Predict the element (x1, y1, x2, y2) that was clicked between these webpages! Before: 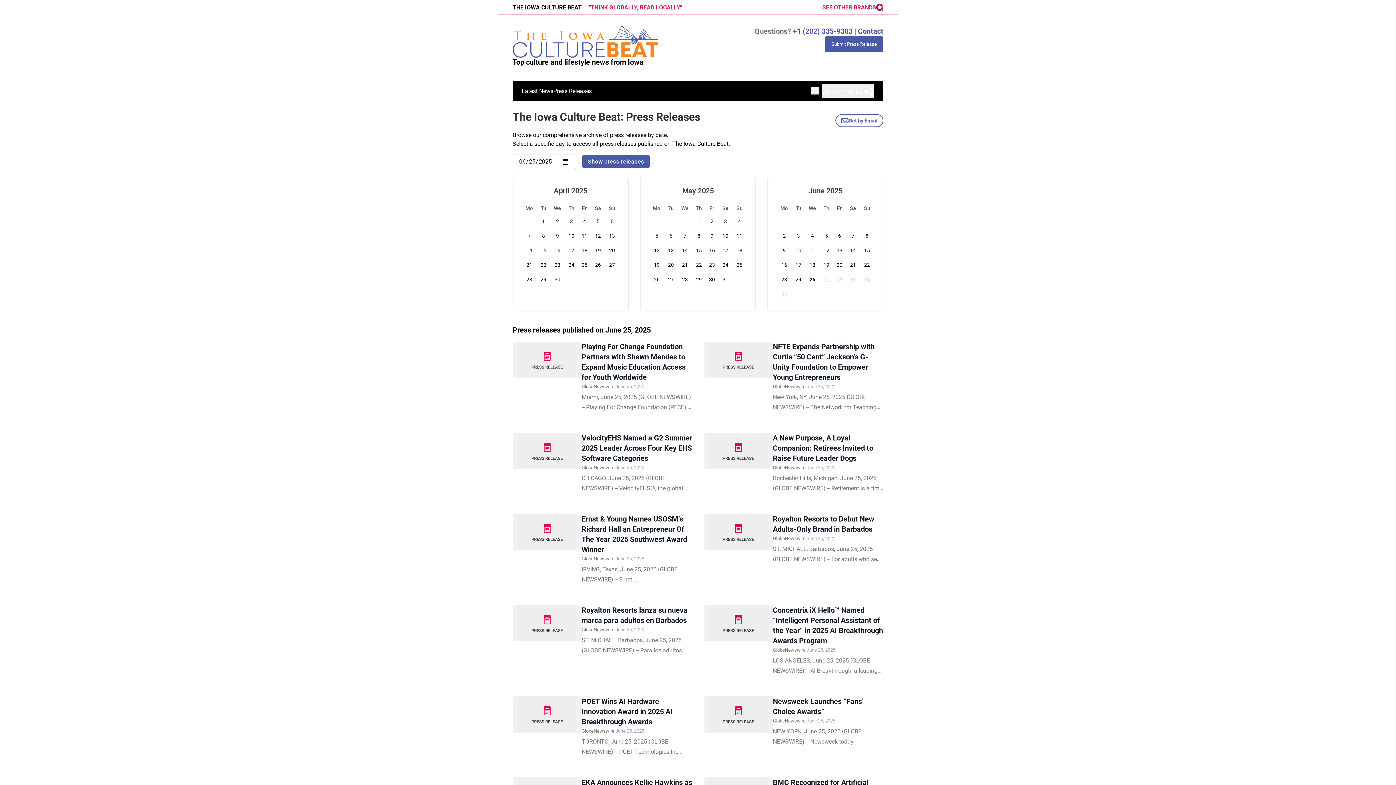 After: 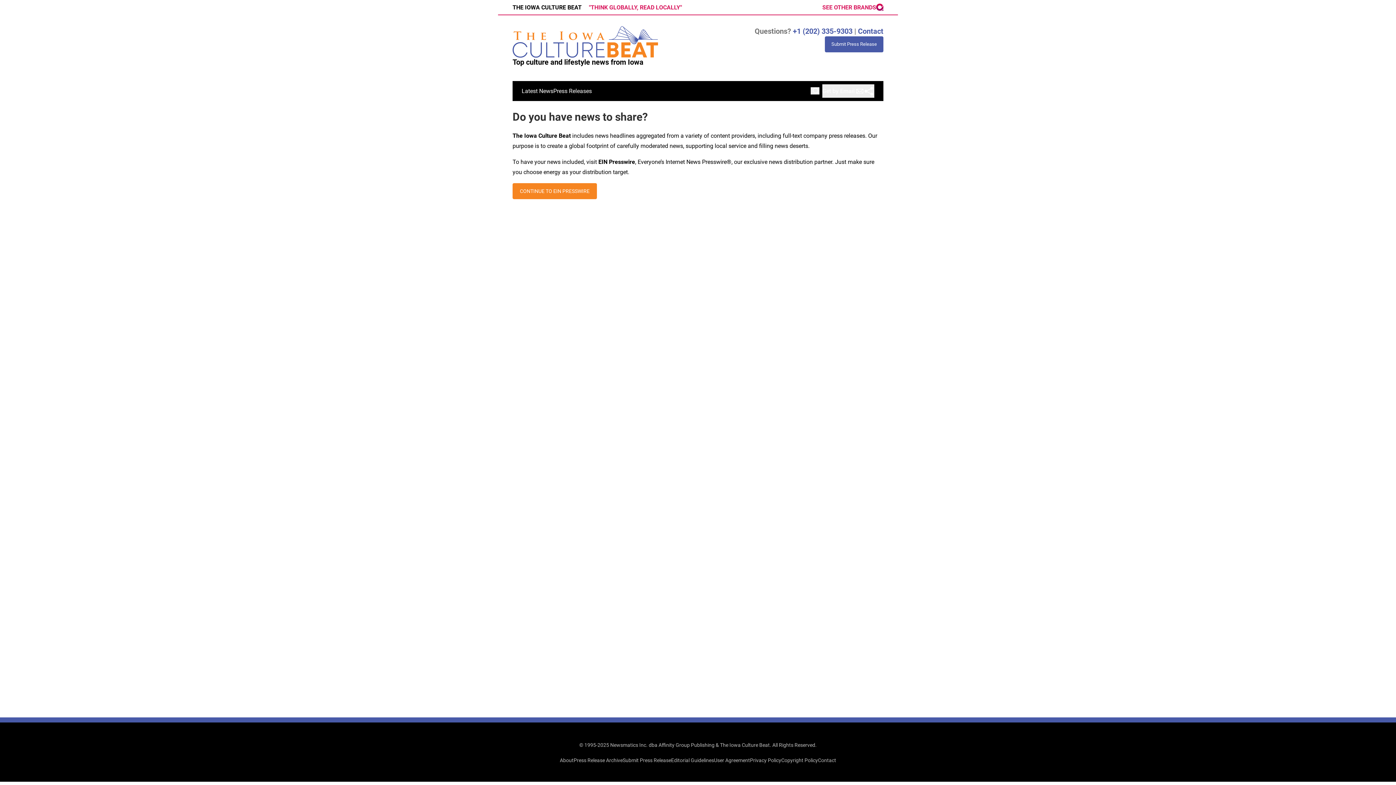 Action: label: Submit Press Release bbox: (825, 36, 883, 52)